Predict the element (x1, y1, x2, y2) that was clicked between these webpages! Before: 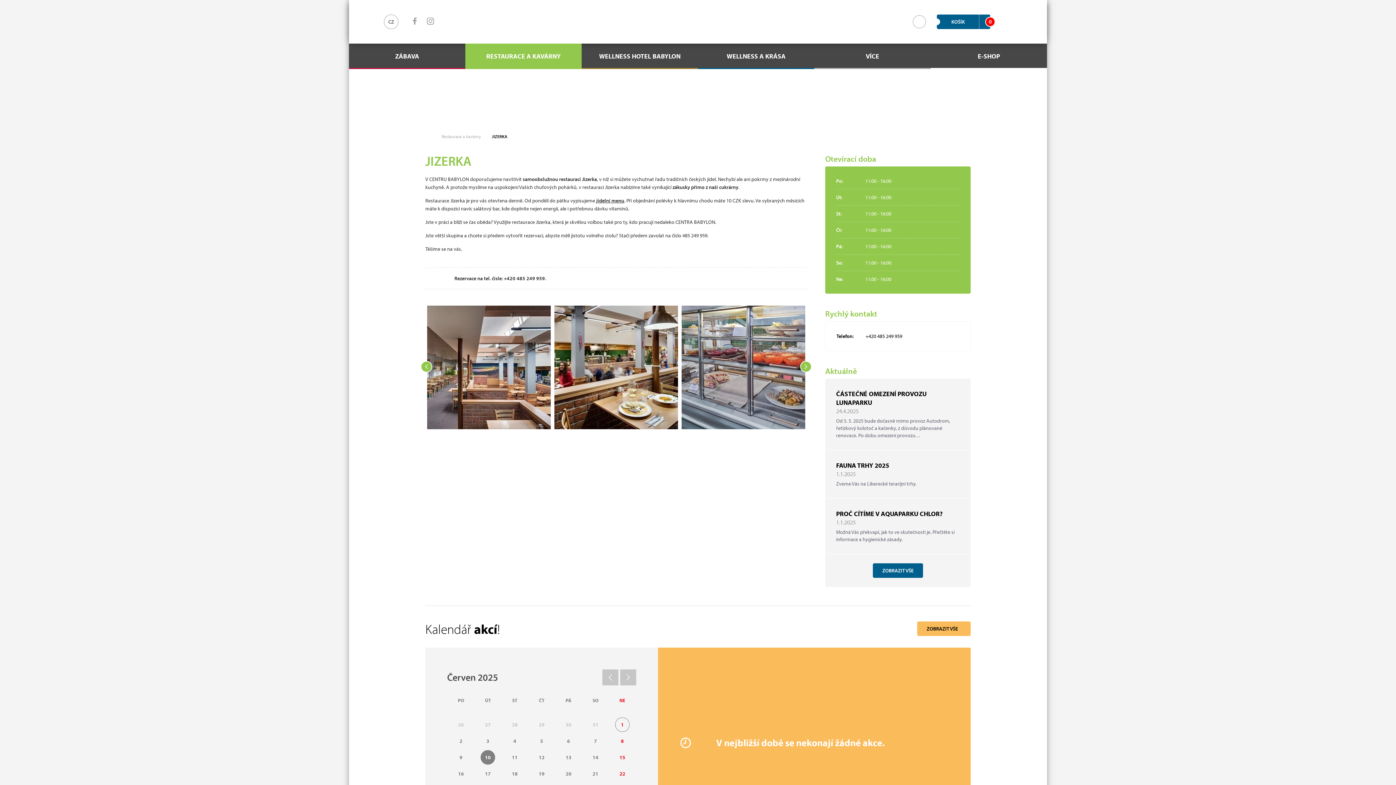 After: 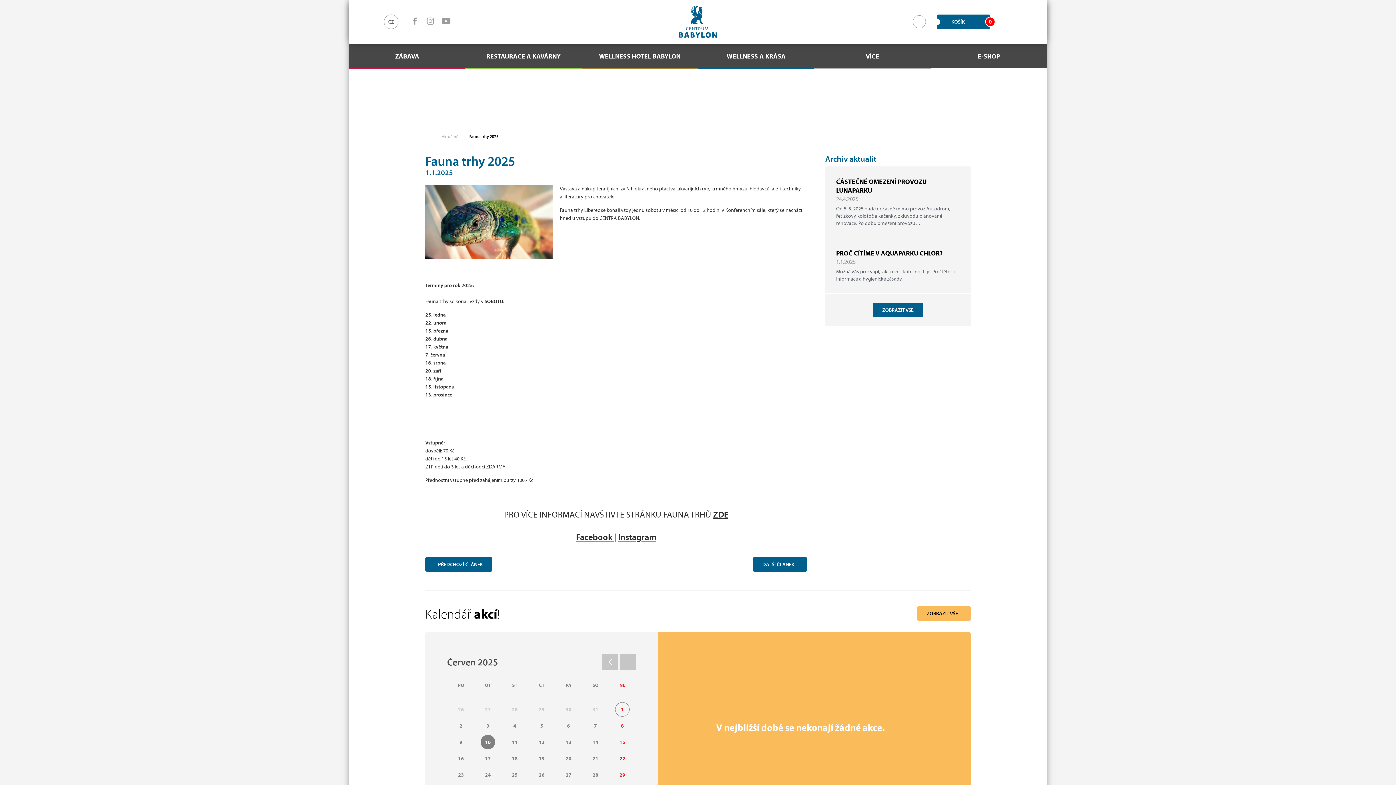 Action: bbox: (825, 450, 970, 498) label: FAUNA TRHY 2025
1.1.2025
Zveme Vás na Liberecké terarijní trhy.